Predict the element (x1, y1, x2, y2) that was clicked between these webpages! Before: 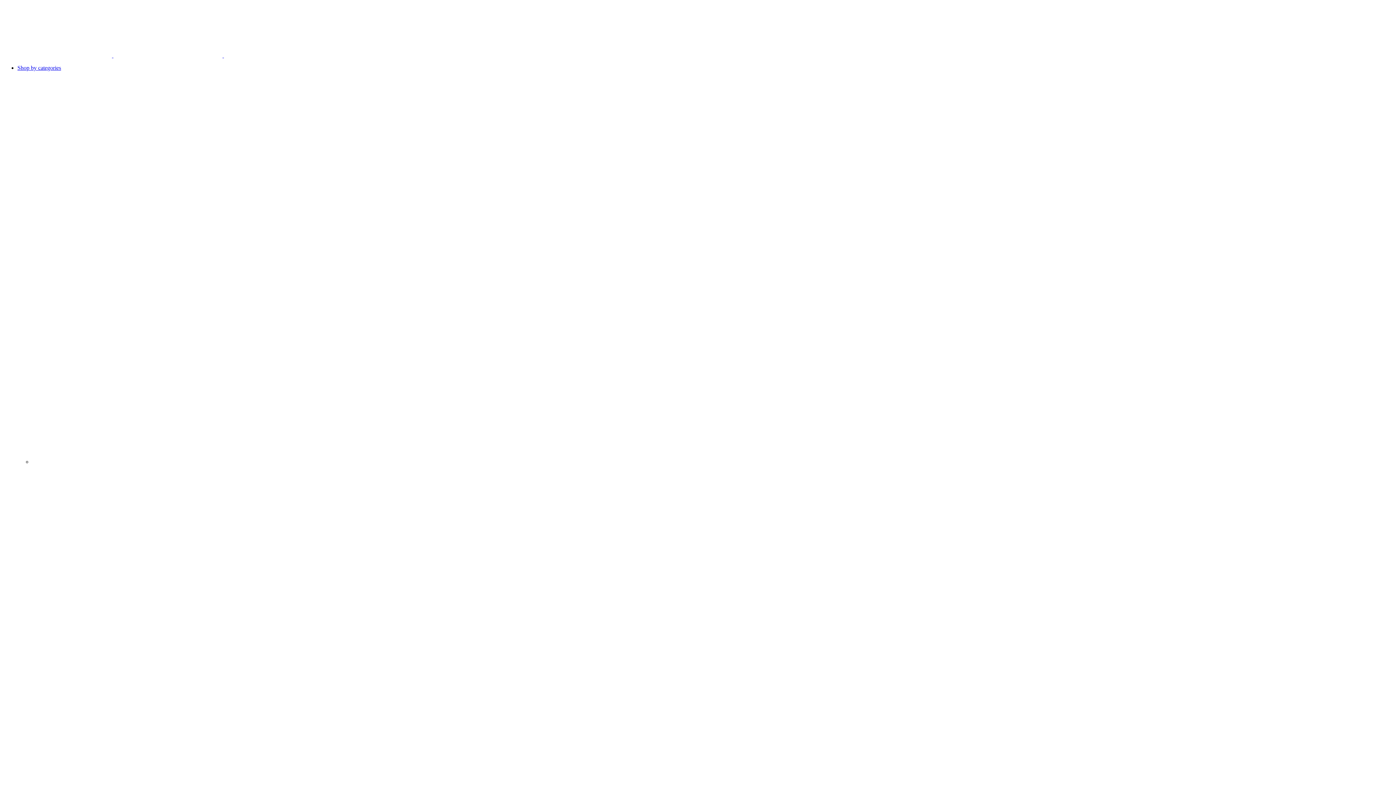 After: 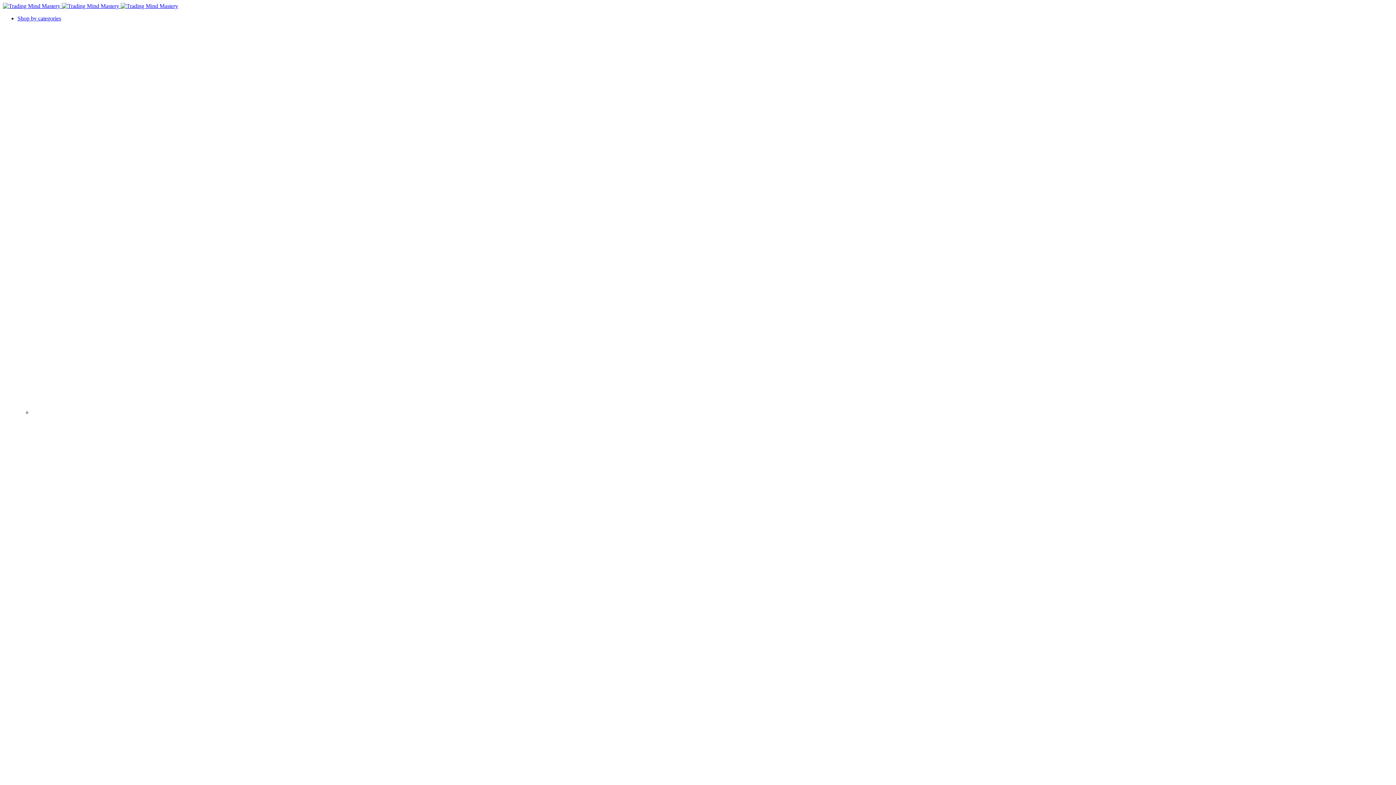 Action: label: Shop by categories bbox: (17, 64, 61, 70)